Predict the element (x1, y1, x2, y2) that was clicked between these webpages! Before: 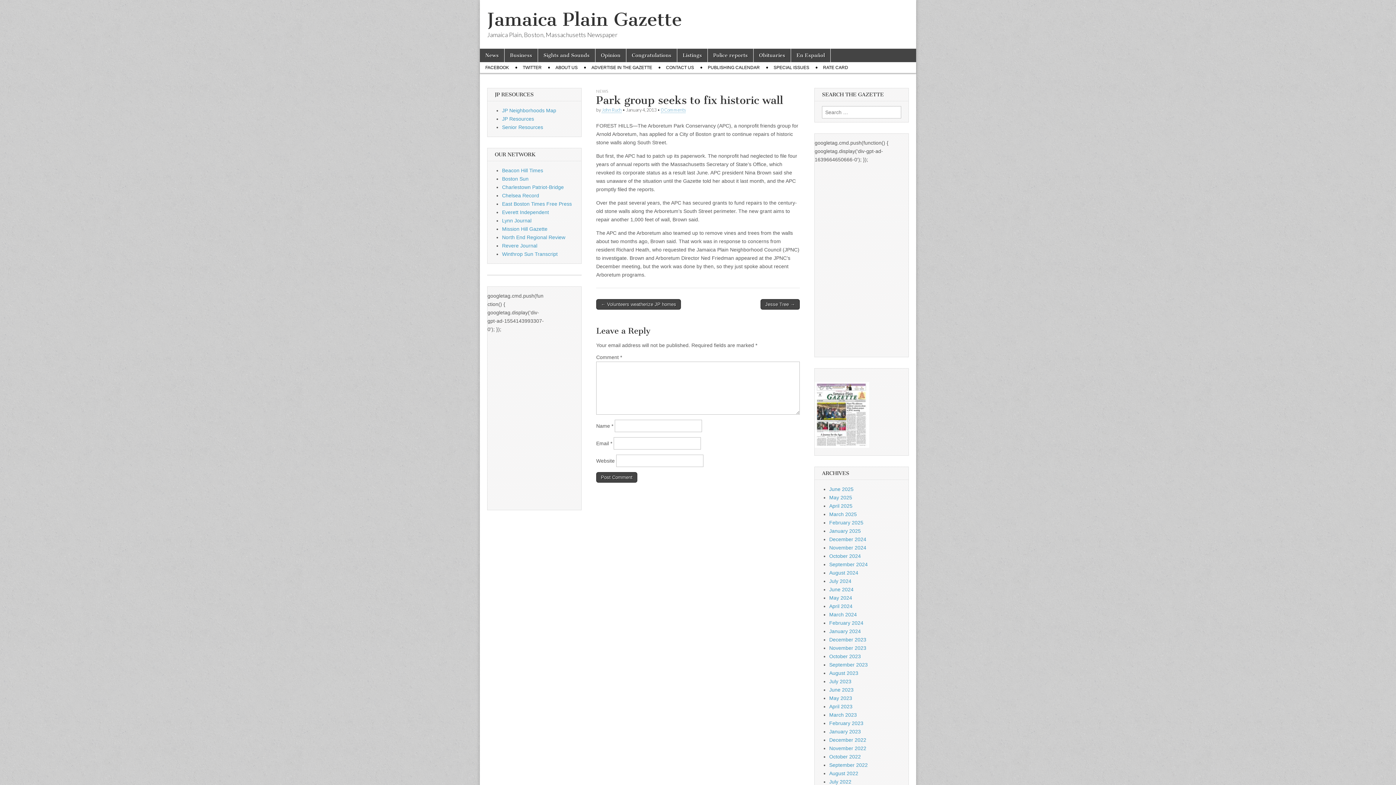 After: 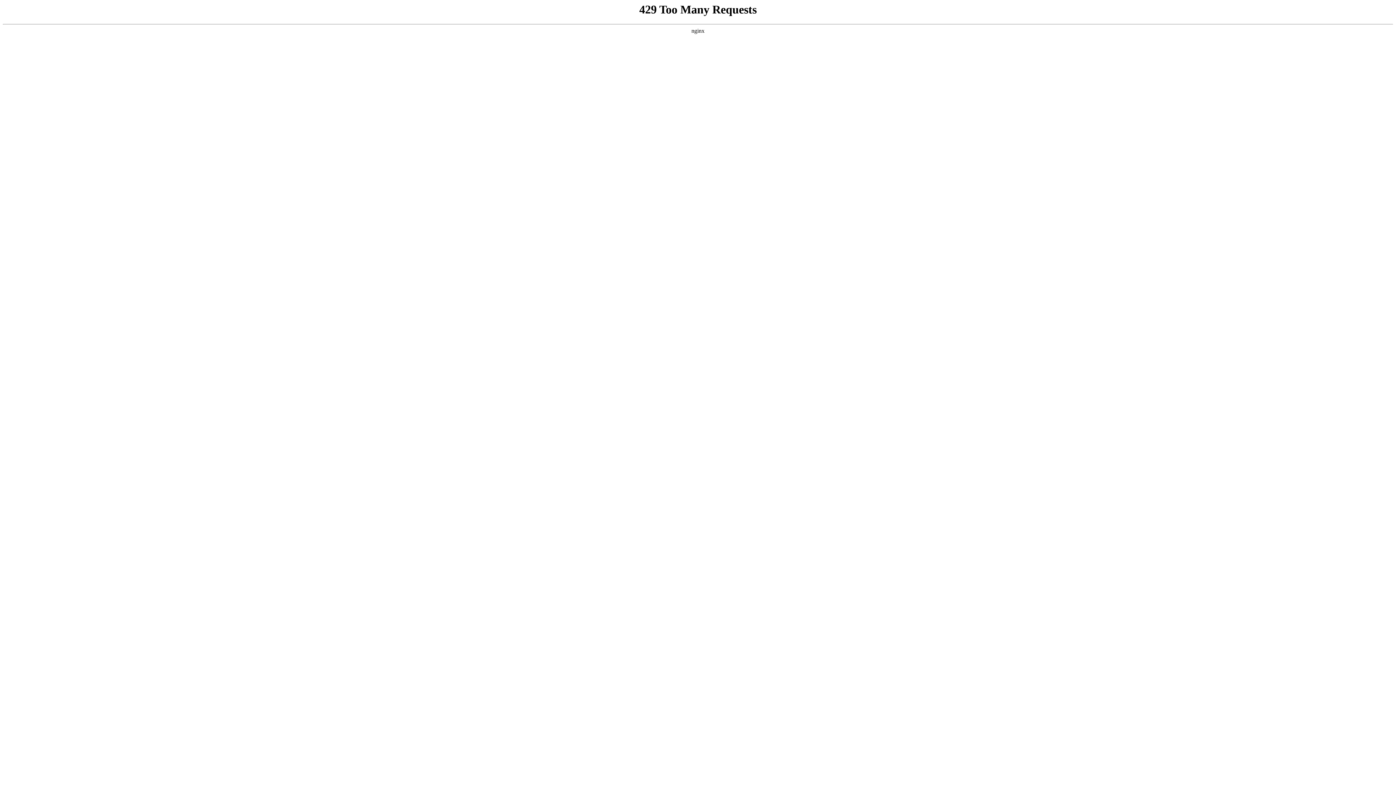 Action: bbox: (502, 226, 547, 232) label: Mission Hill Gazette